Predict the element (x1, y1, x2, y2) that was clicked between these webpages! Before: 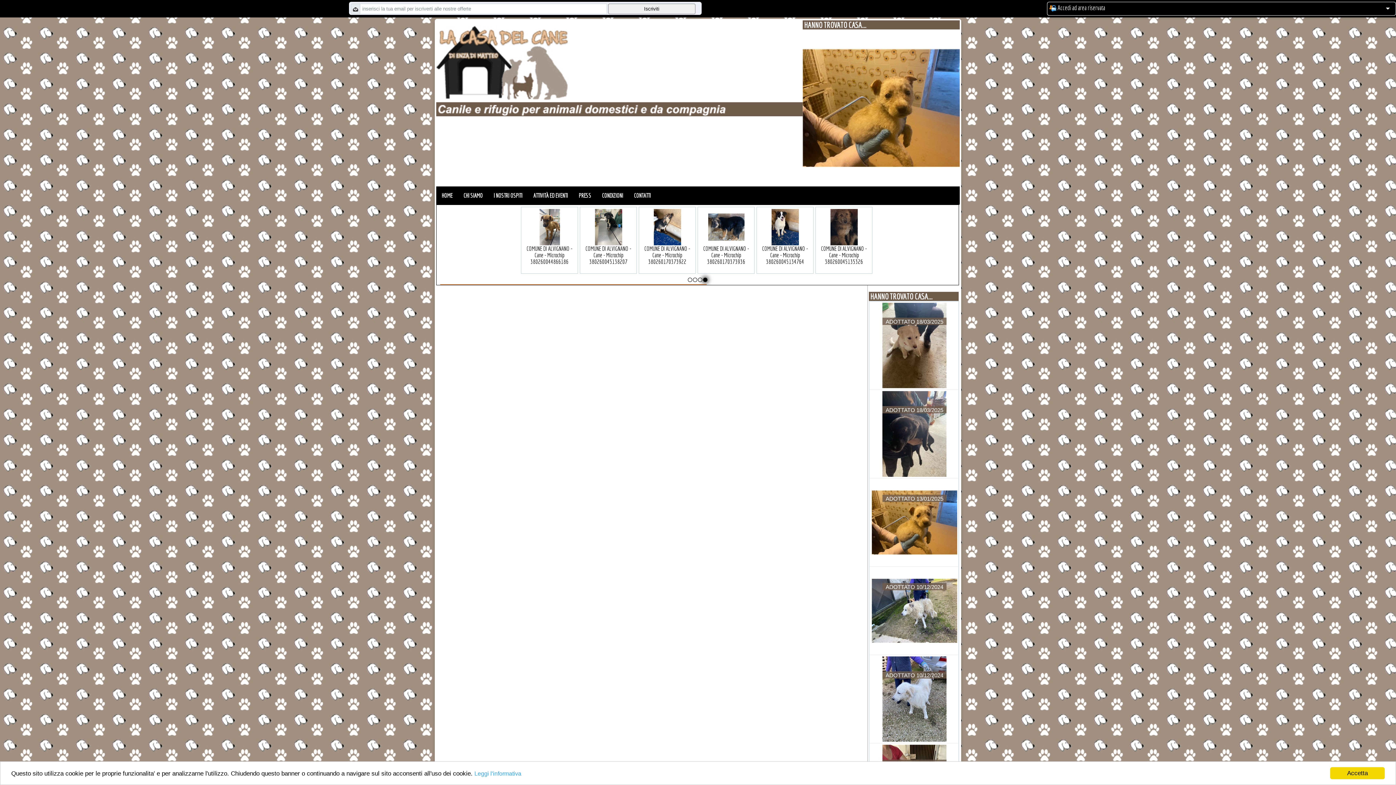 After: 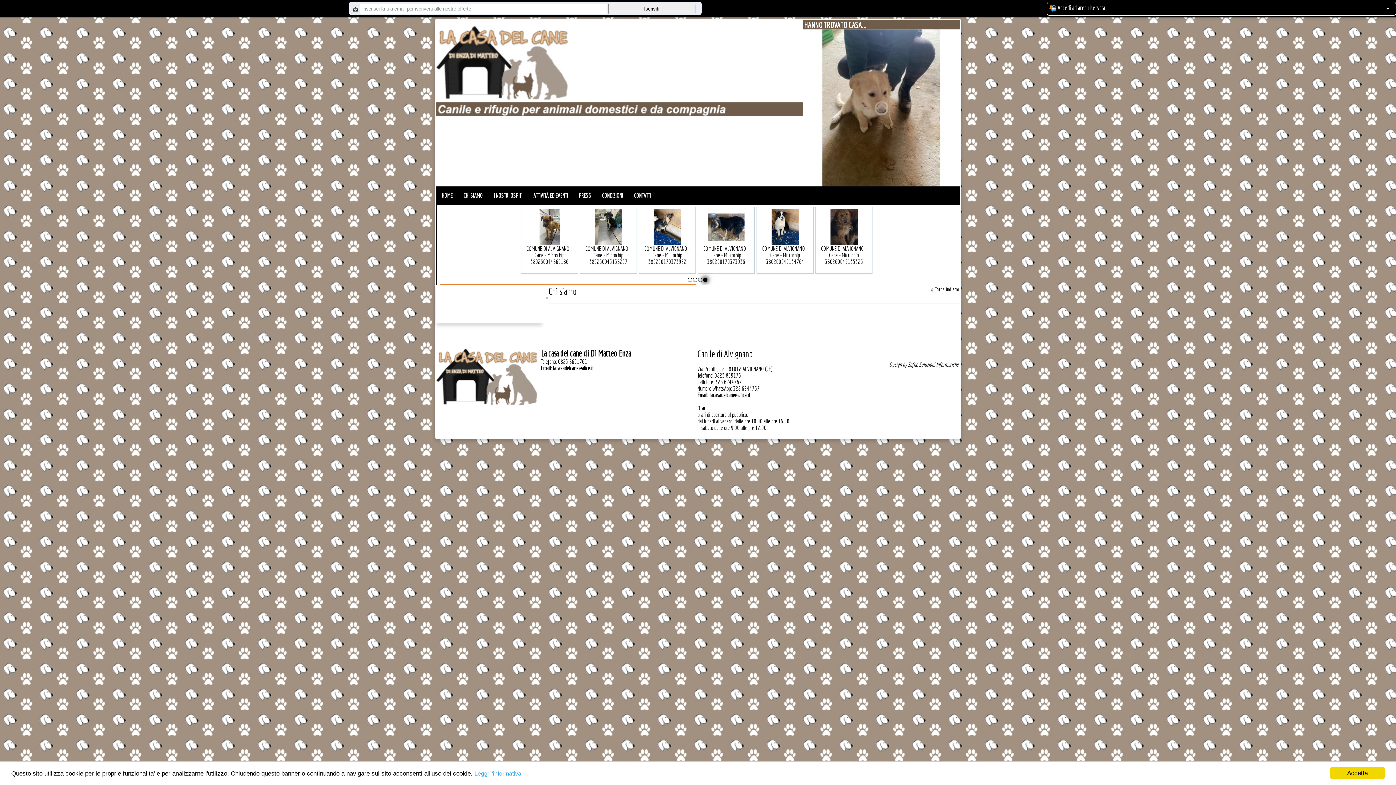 Action: label: CHI SIAMO bbox: (458, 186, 488, 204)